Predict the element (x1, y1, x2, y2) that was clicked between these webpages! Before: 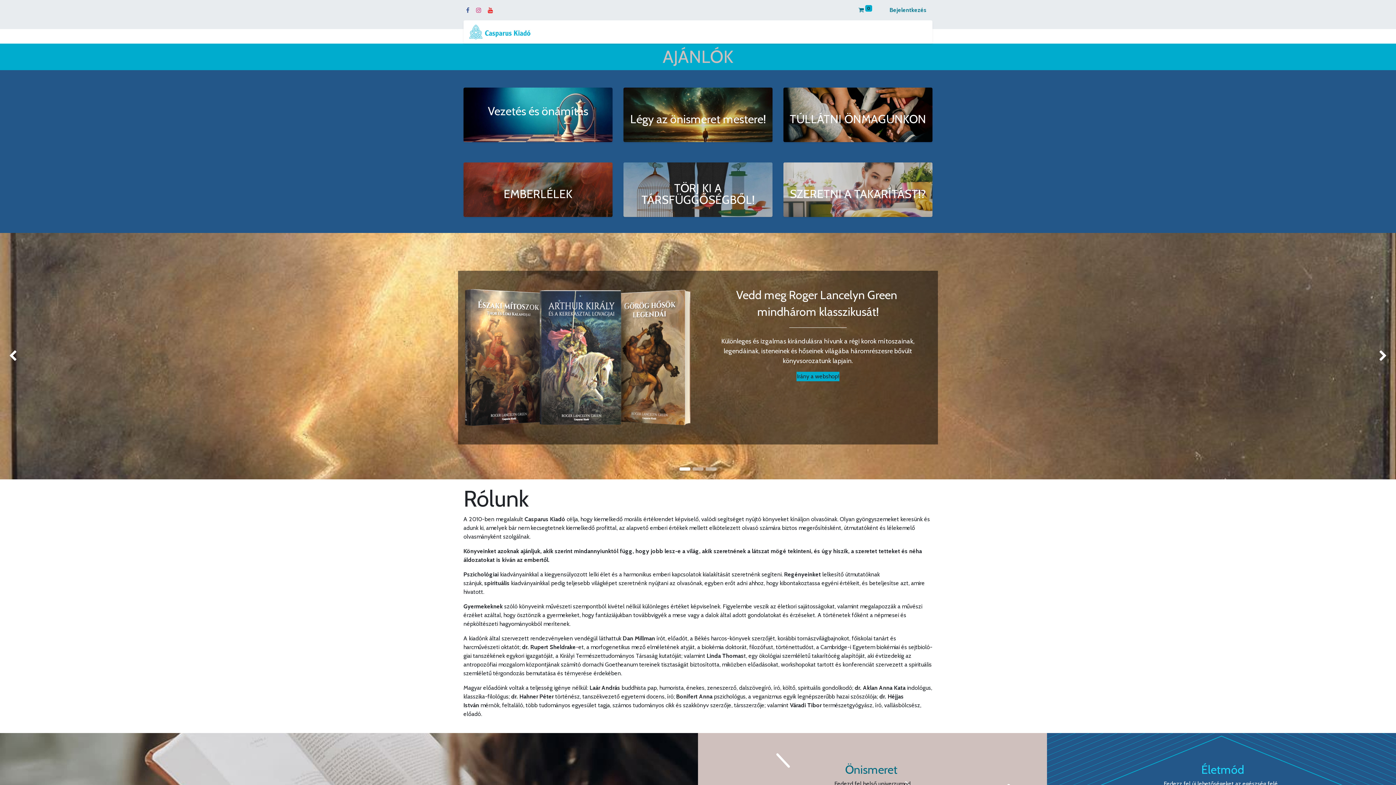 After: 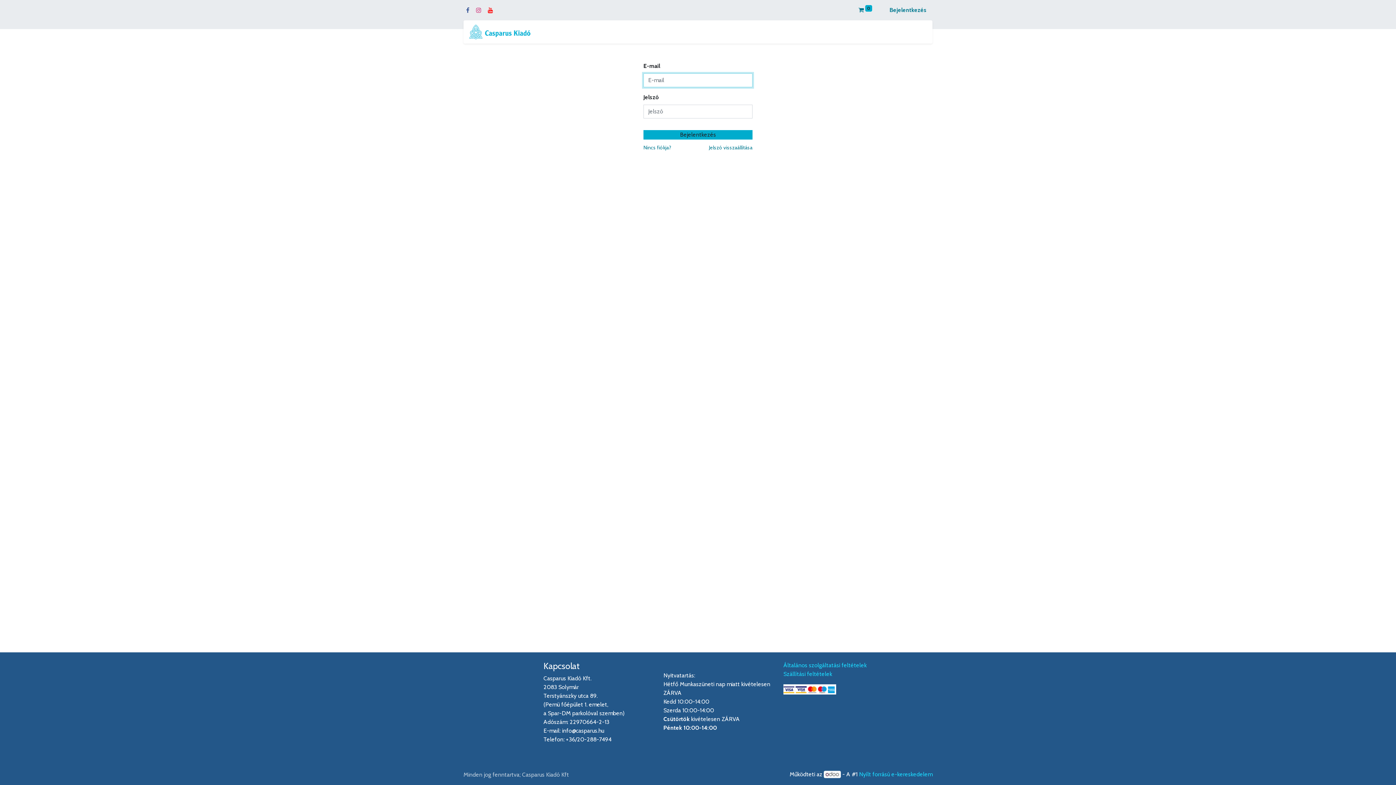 Action: bbox: (884, 2, 932, 17) label: Bejelentkezés